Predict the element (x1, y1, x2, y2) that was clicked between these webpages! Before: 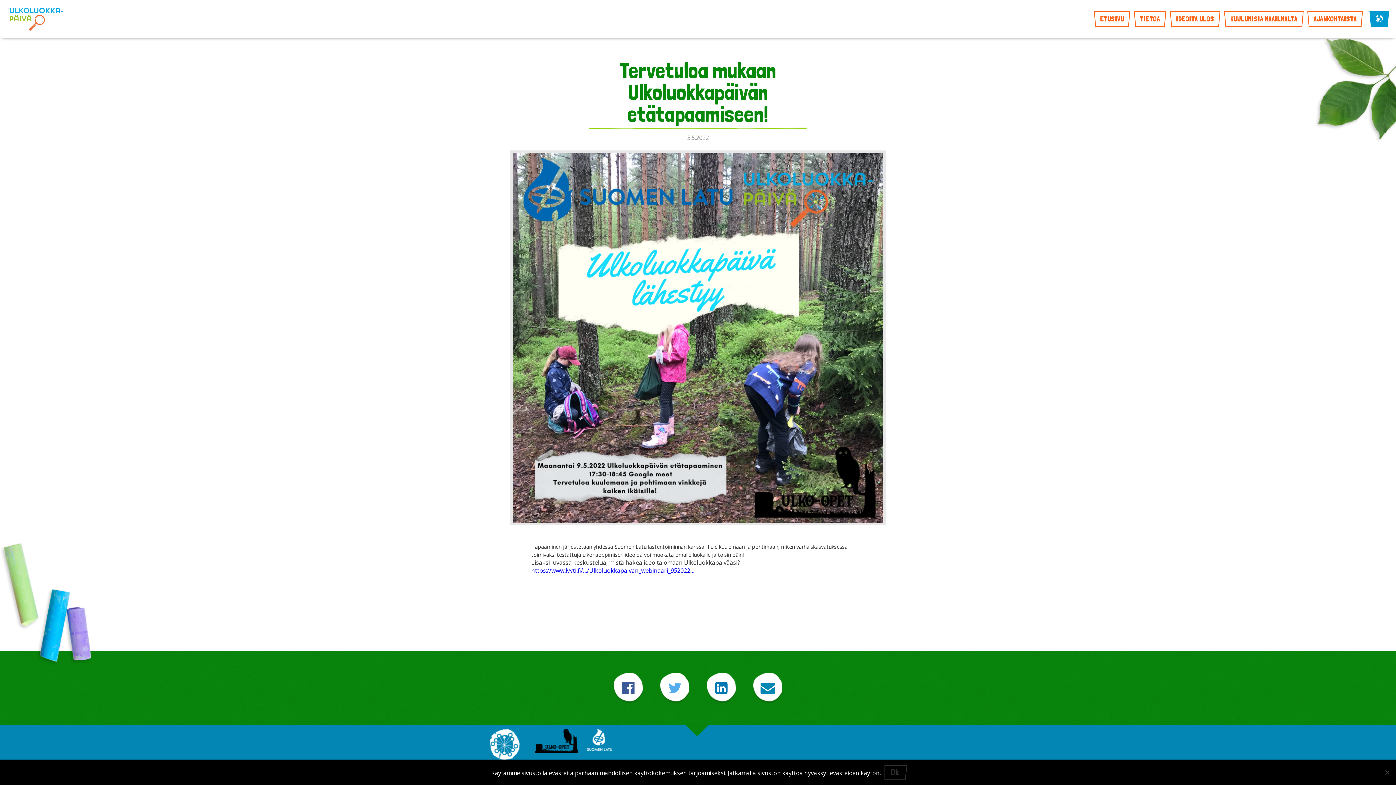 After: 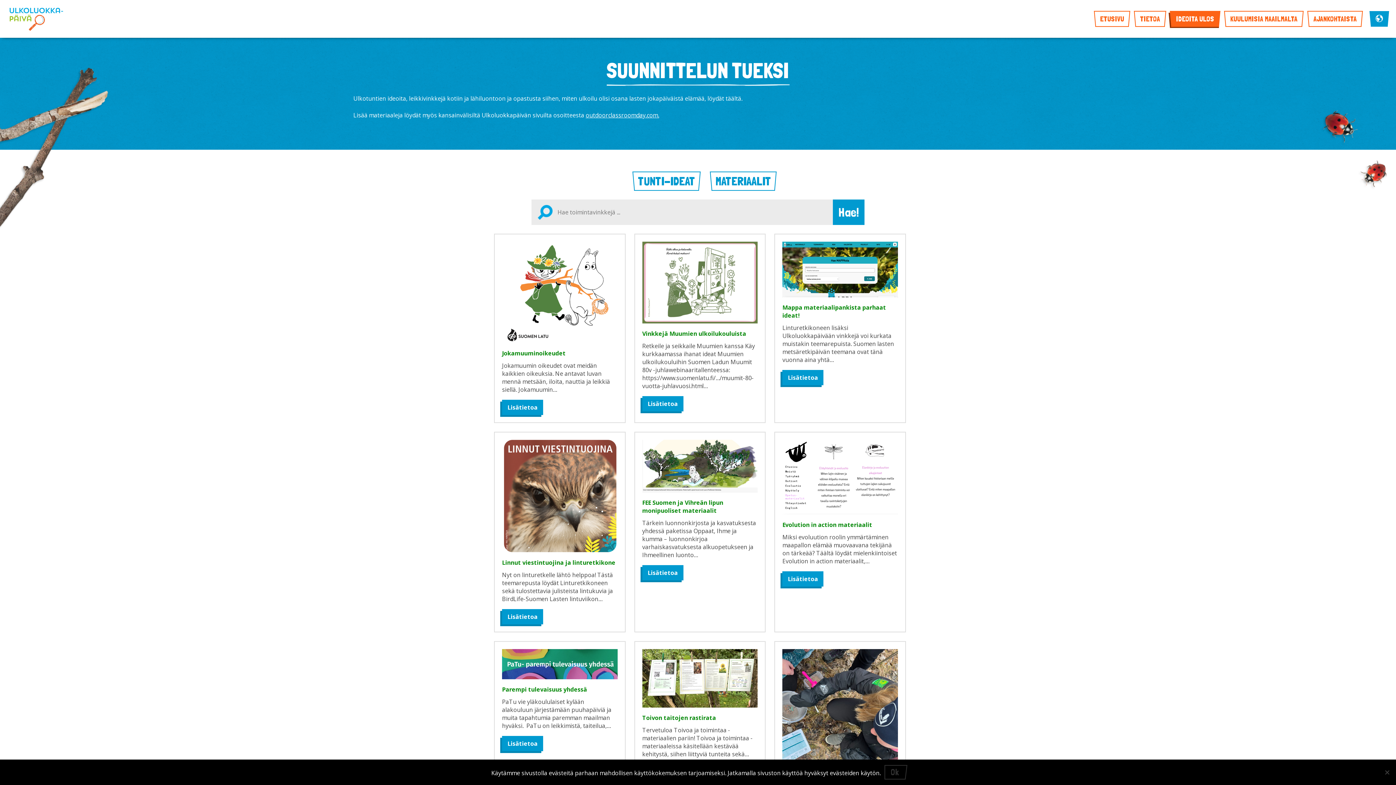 Action: bbox: (1176, 14, 1214, 23) label: IDEOITA ULOS